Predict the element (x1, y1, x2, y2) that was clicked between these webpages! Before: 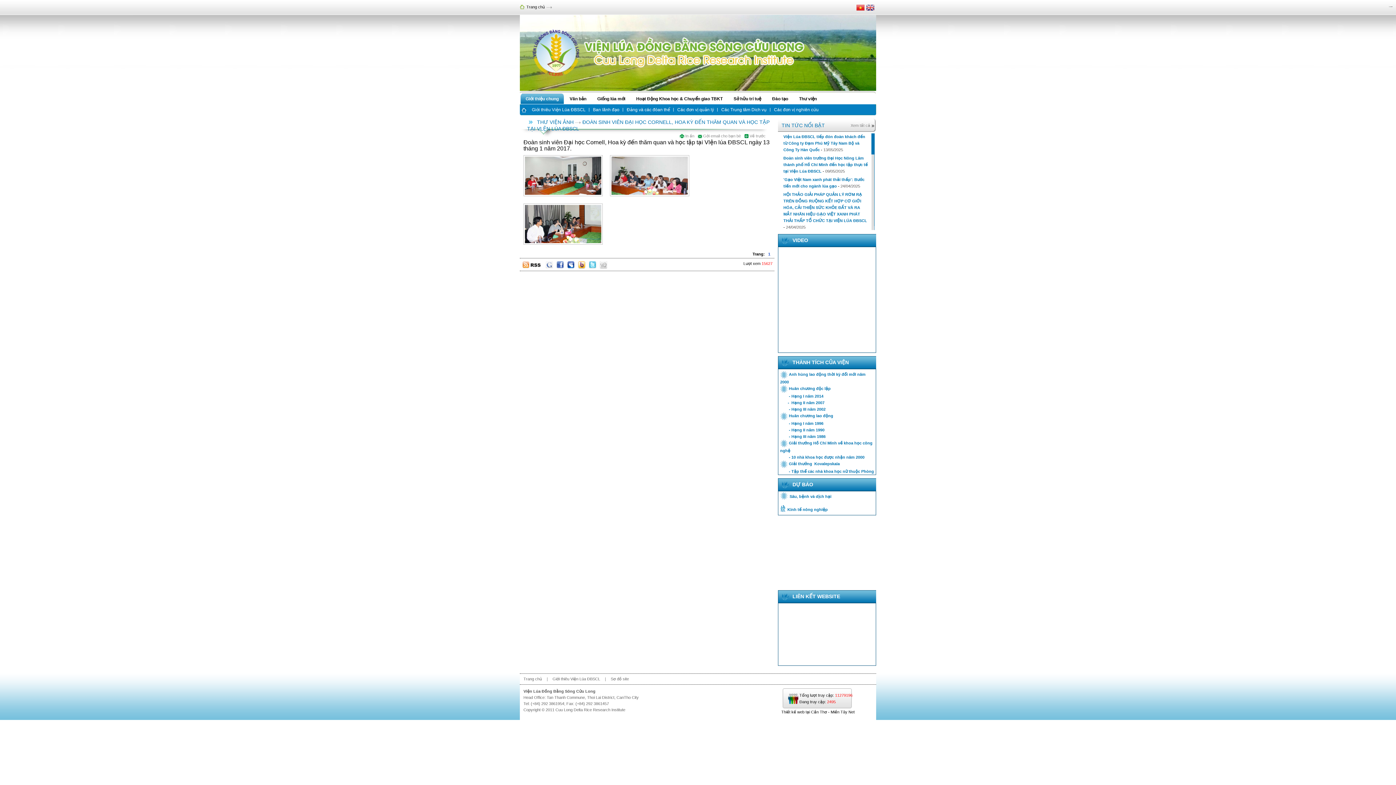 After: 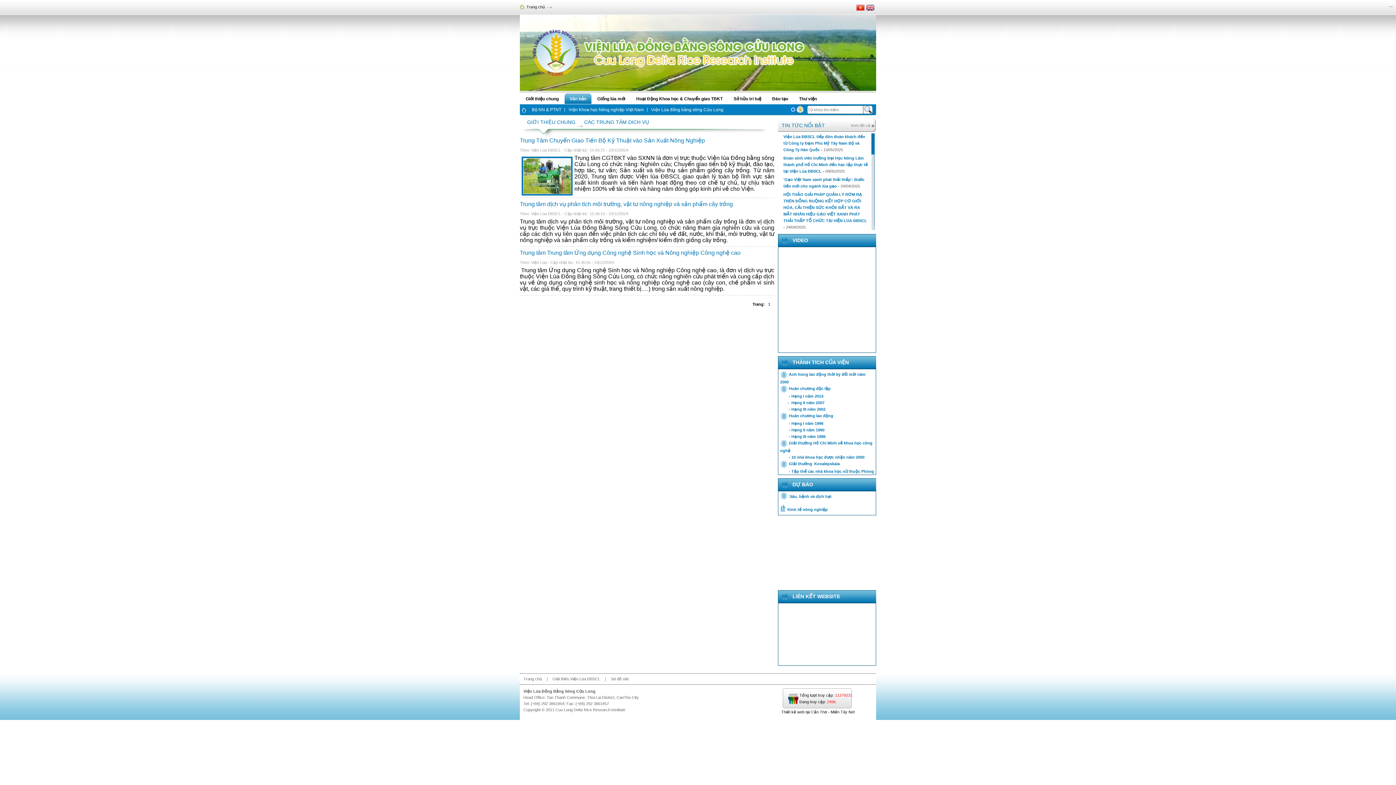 Action: bbox: (717, 104, 770, 115) label: Các Trung tâm Dich vụ